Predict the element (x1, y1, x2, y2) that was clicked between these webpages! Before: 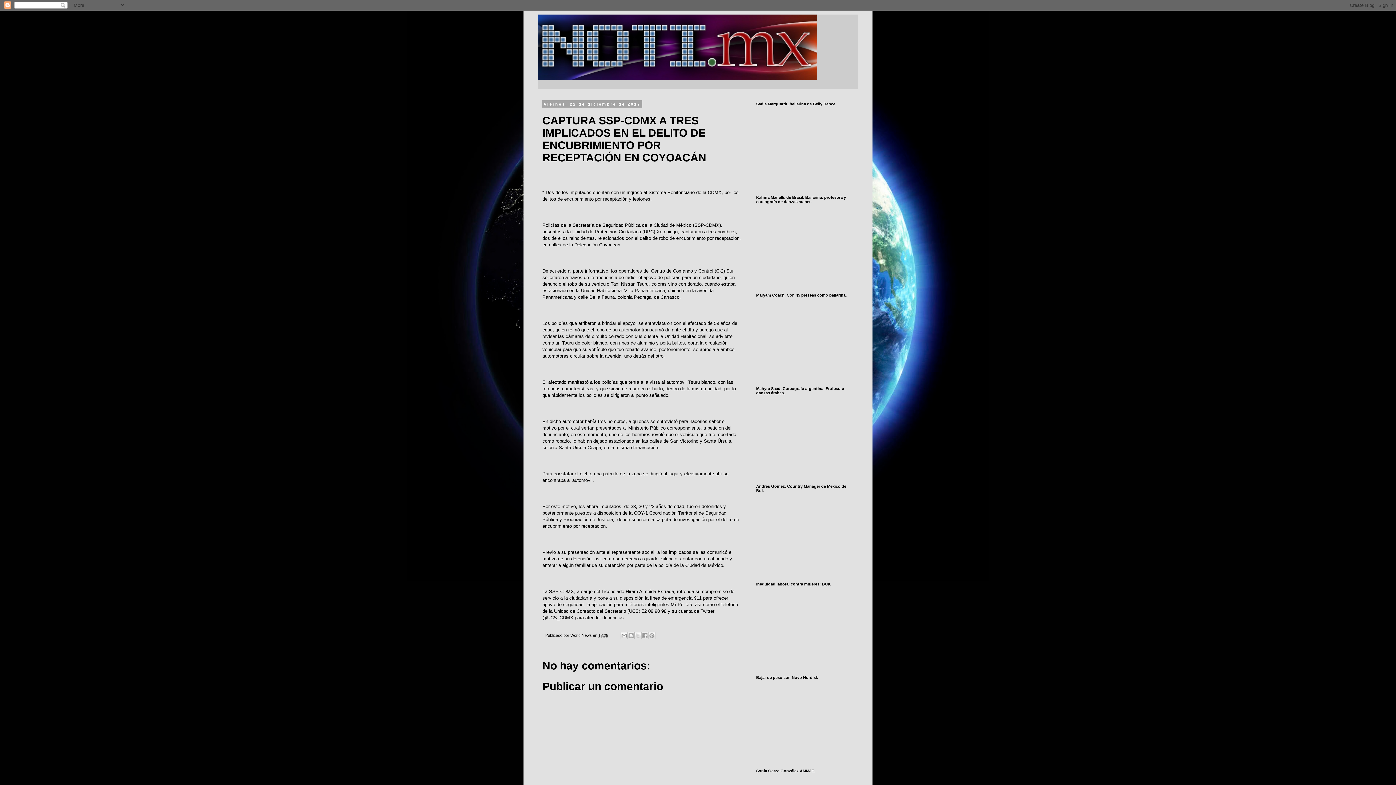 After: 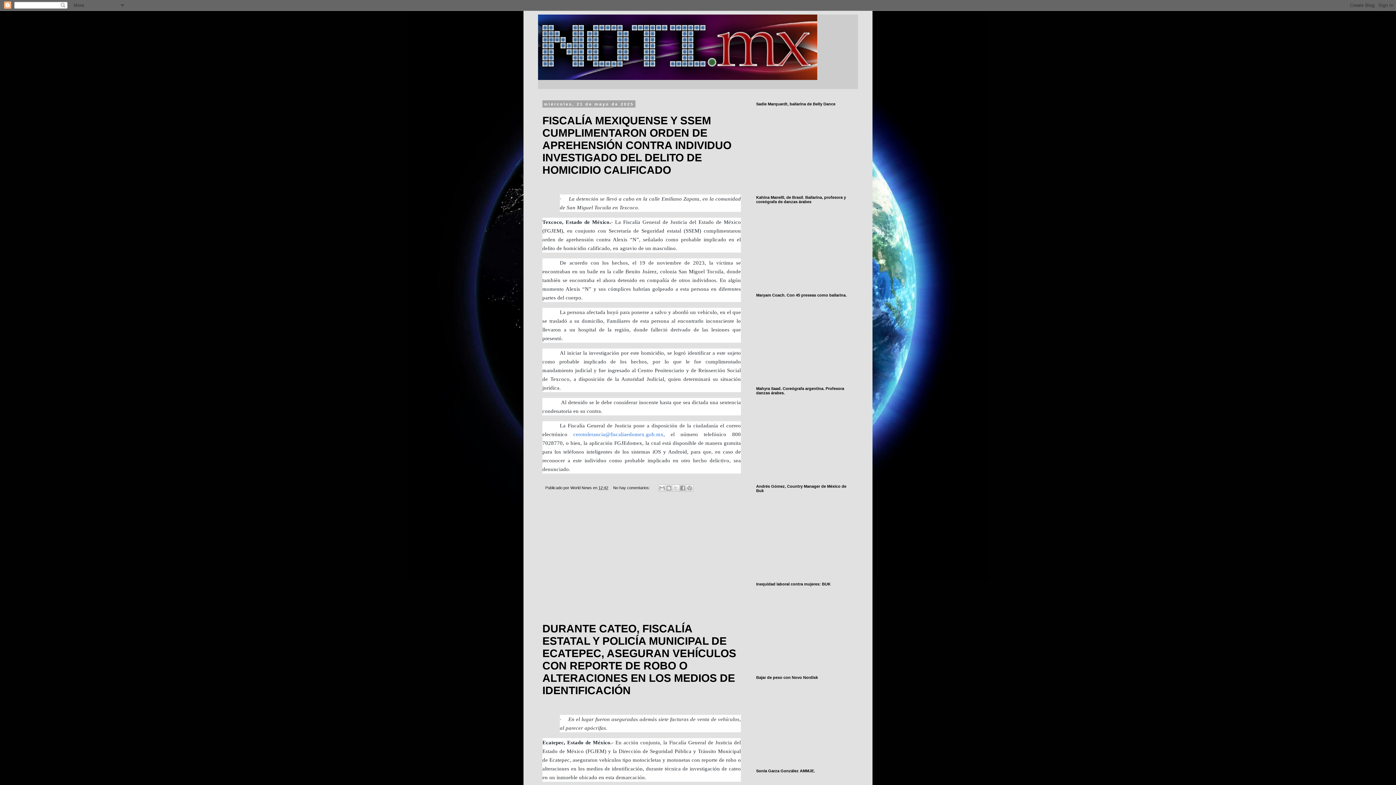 Action: bbox: (538, 14, 858, 80)